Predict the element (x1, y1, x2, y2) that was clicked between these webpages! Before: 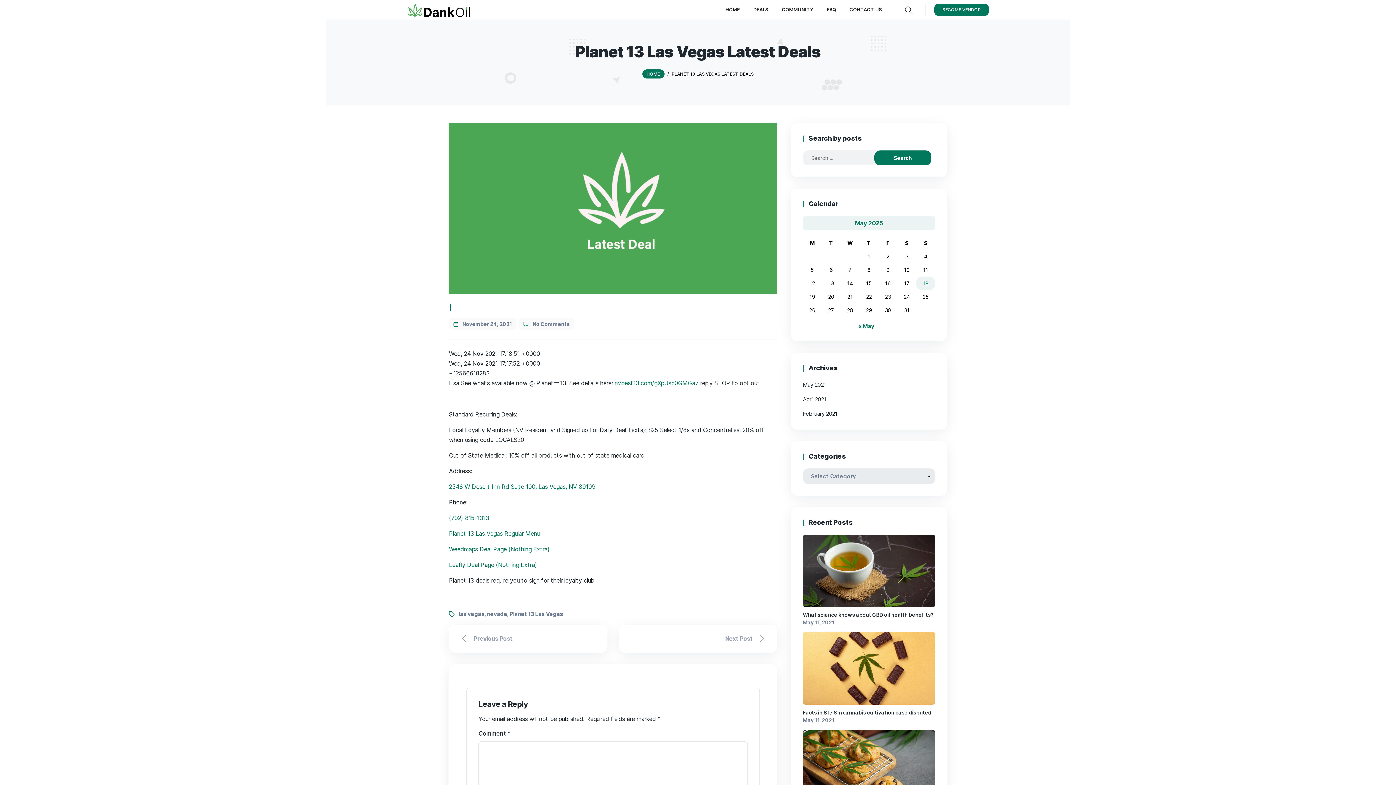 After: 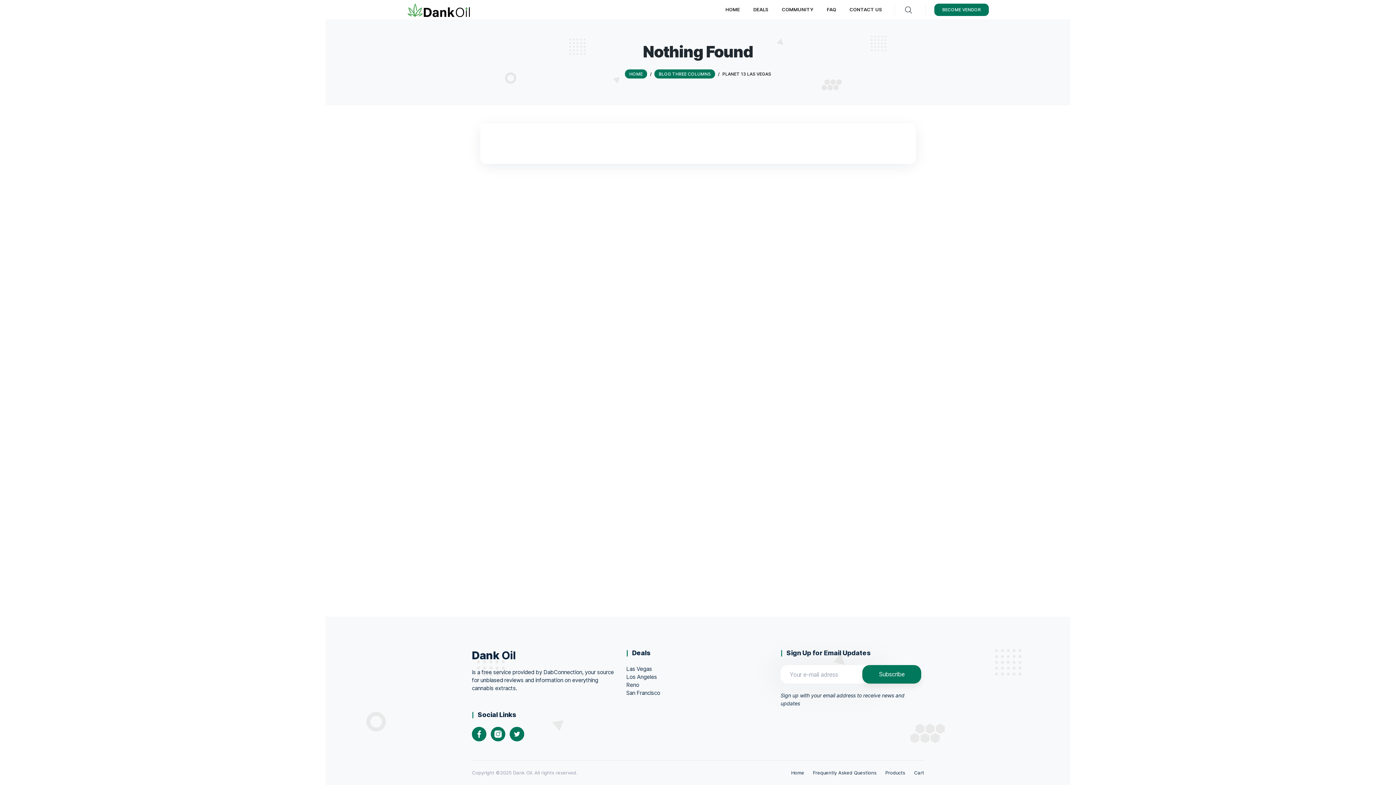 Action: label: Planet 13 Las Vegas bbox: (509, 610, 563, 617)